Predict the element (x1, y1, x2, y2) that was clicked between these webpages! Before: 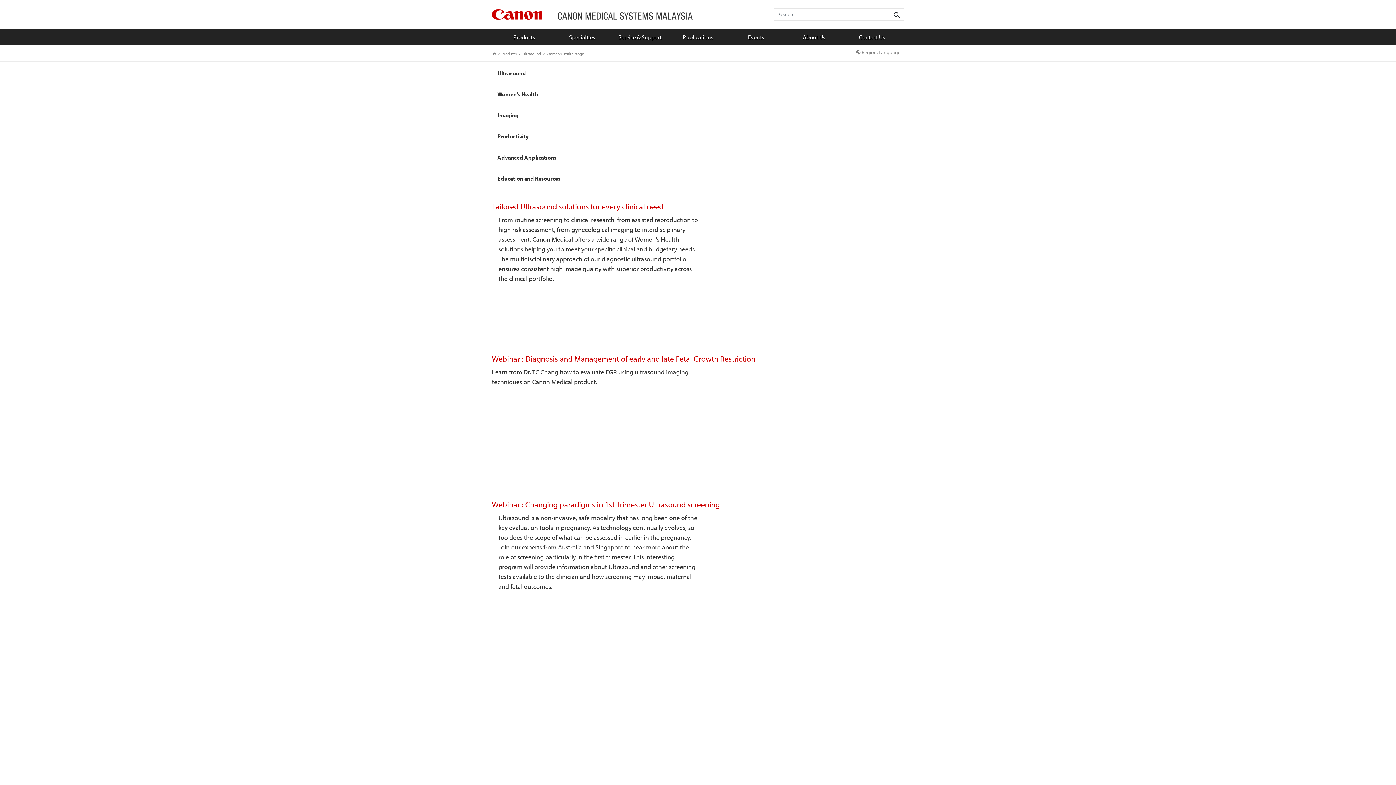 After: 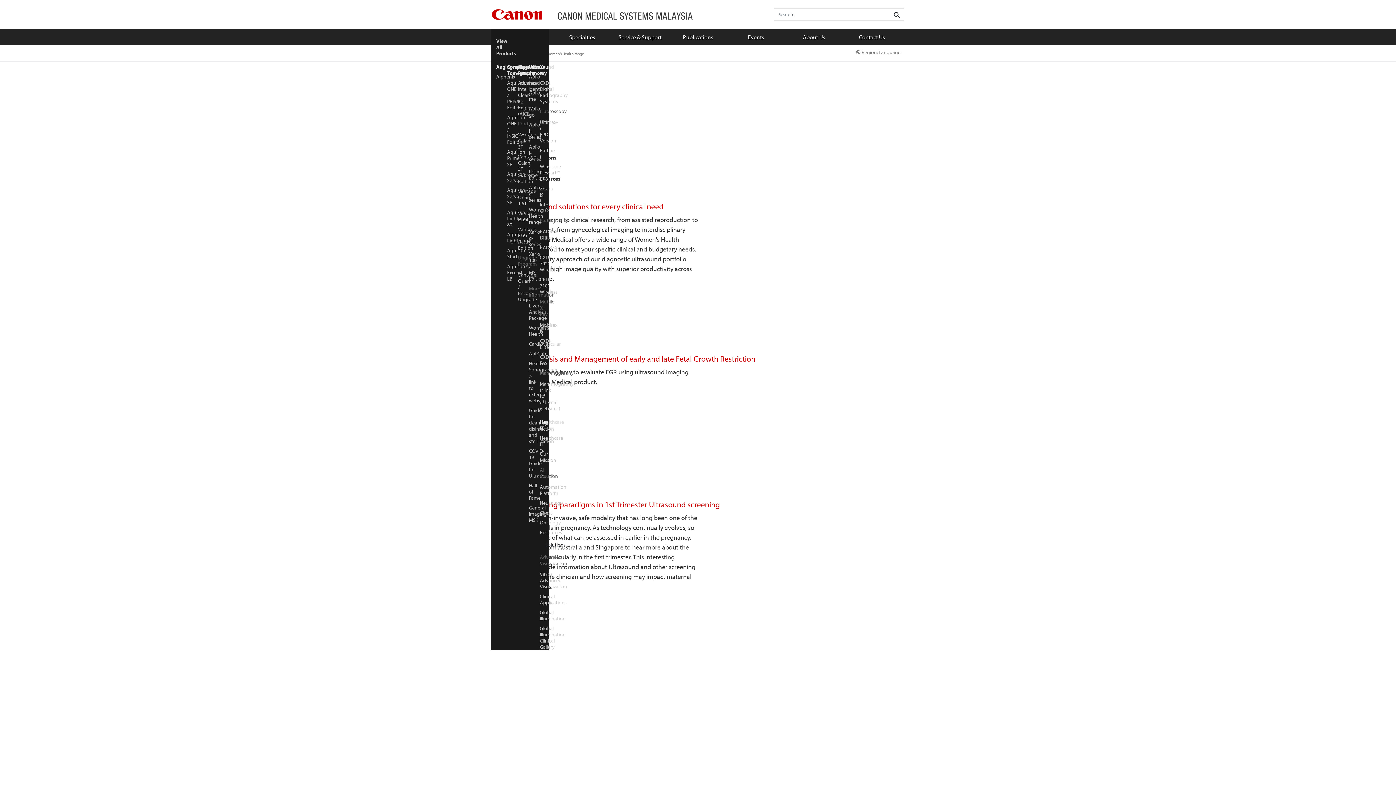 Action: bbox: (495, 29, 553, 45) label: Products